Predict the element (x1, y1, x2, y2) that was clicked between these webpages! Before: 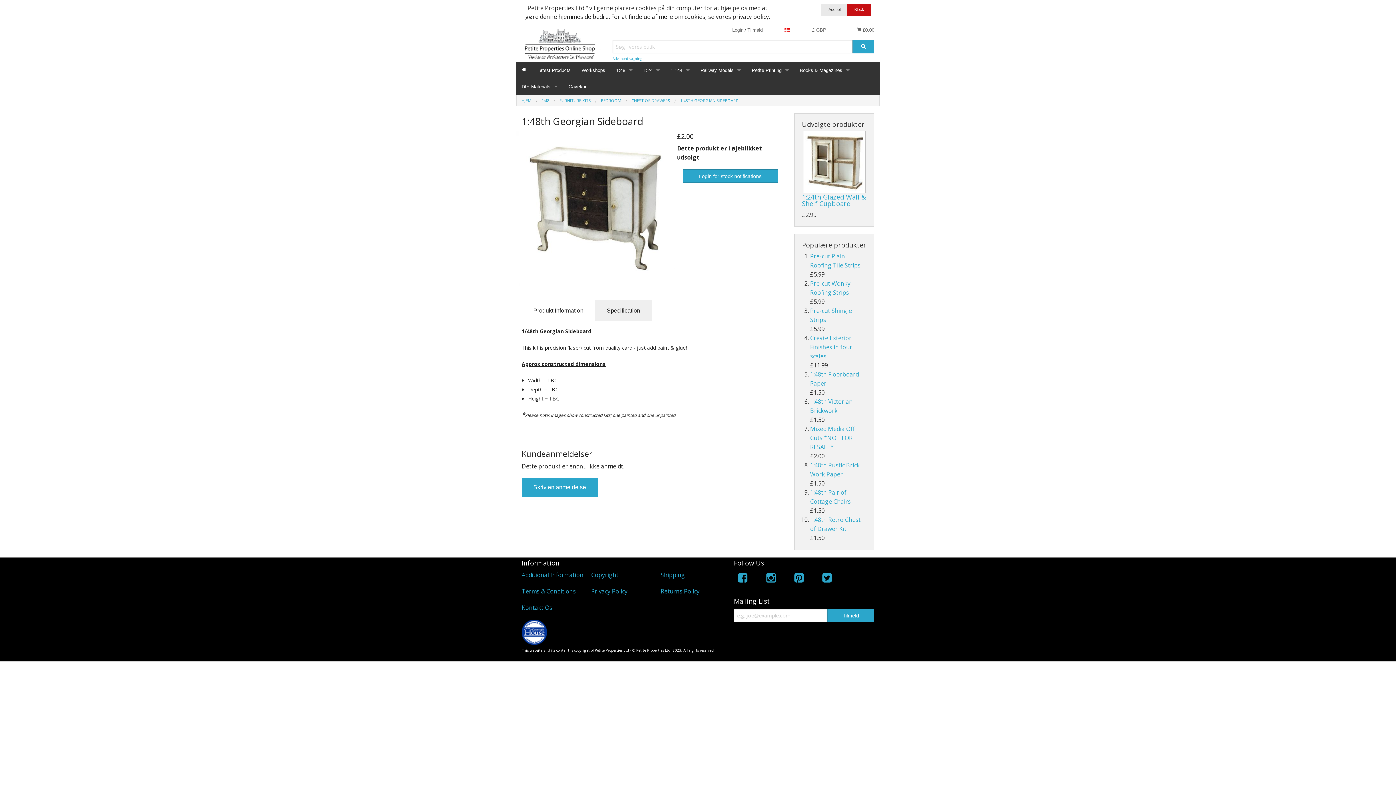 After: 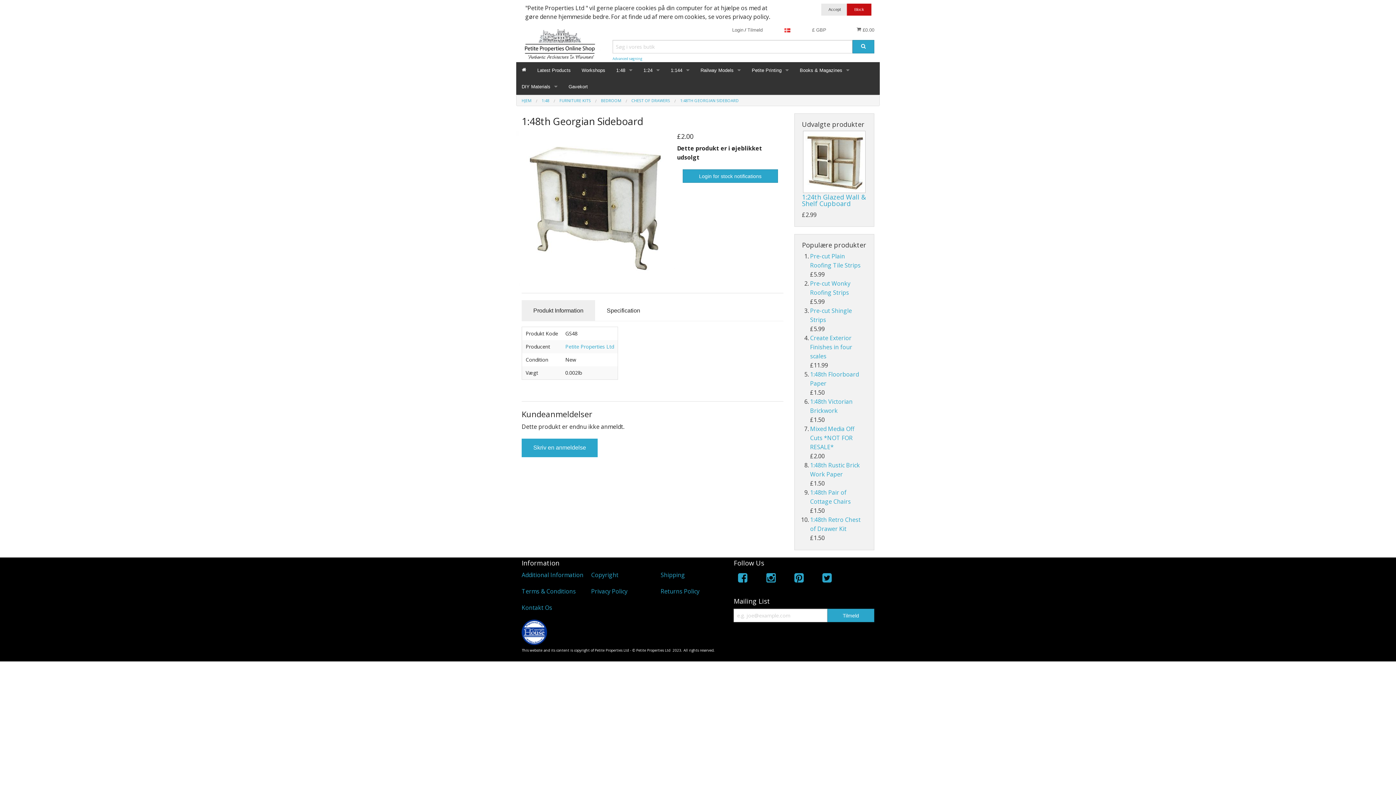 Action: label: Specification bbox: (595, 300, 652, 321)